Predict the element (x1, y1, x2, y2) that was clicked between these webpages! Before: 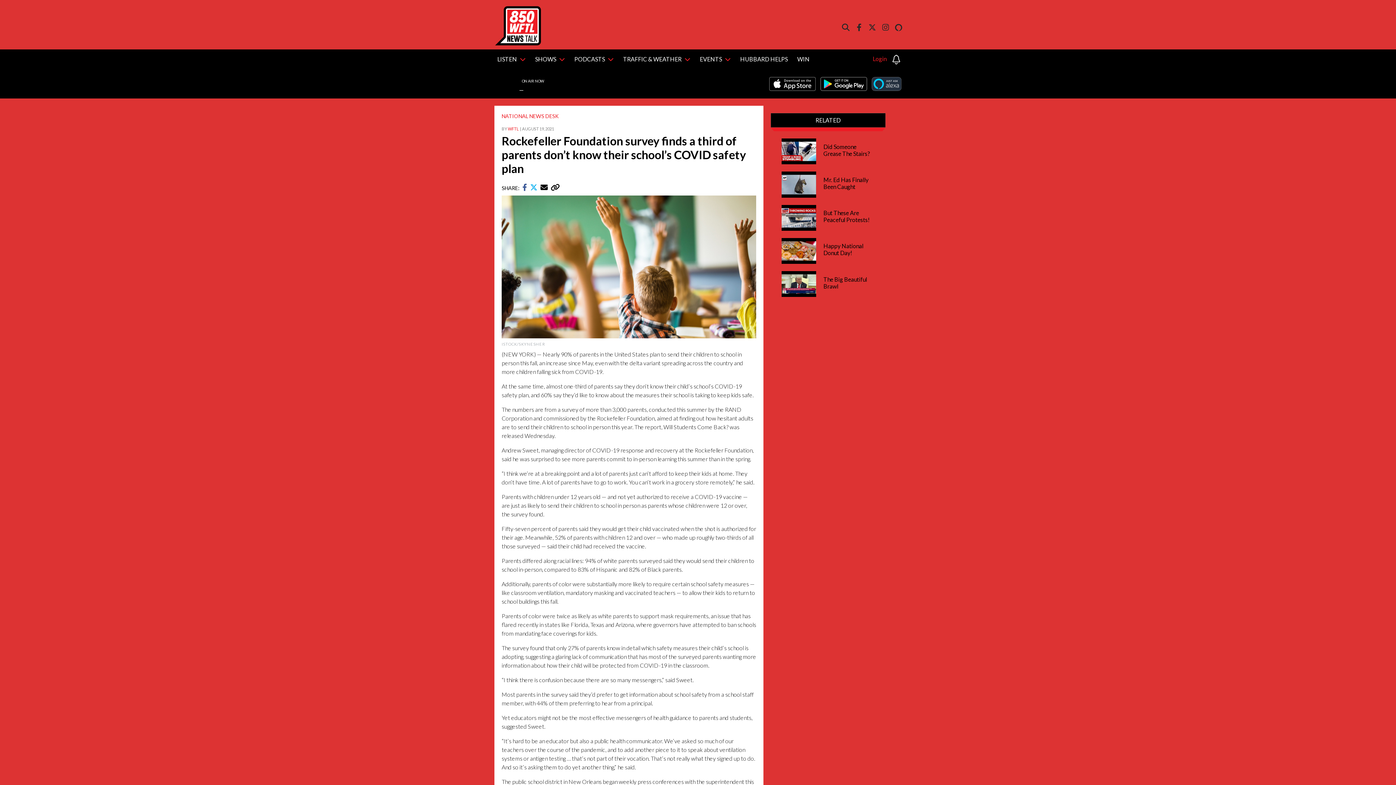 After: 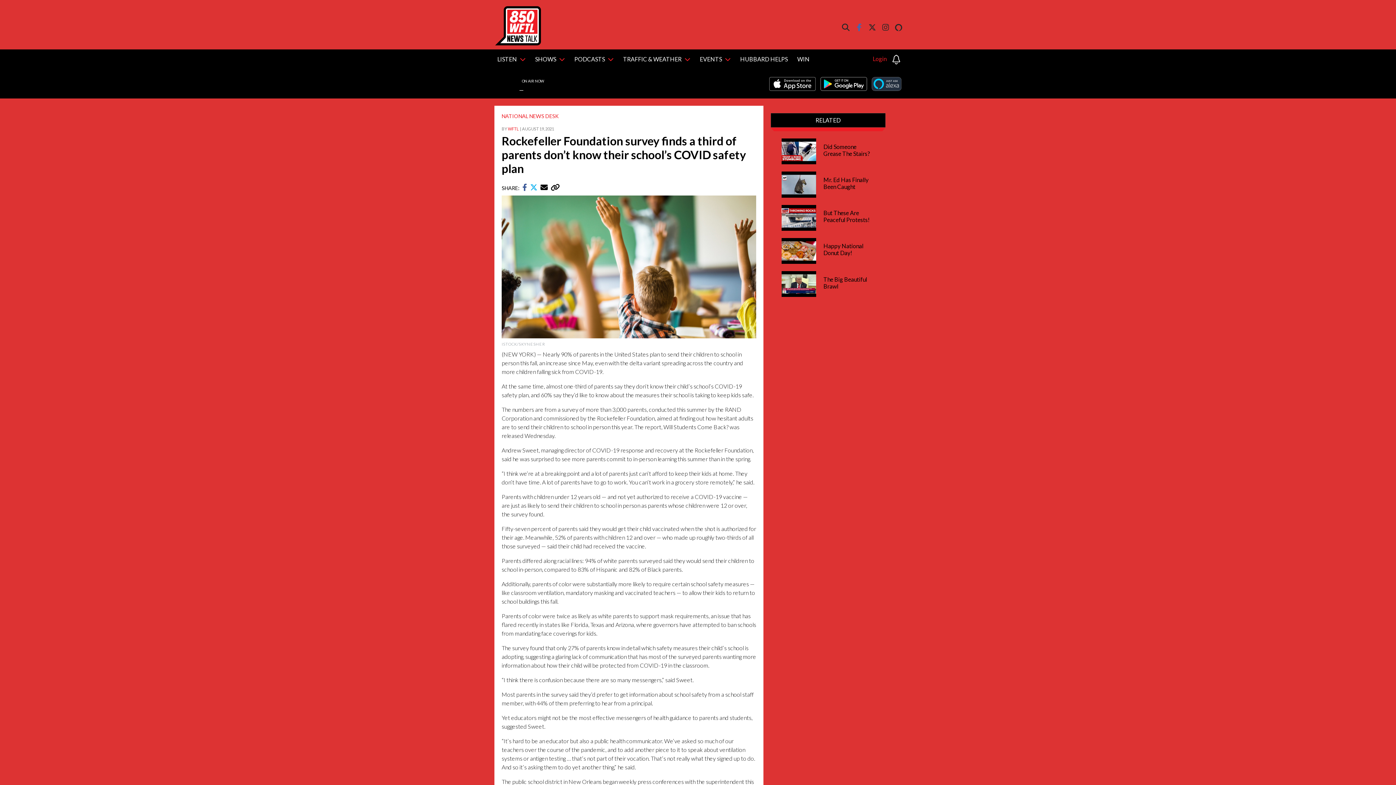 Action: bbox: (855, 24, 862, 31)